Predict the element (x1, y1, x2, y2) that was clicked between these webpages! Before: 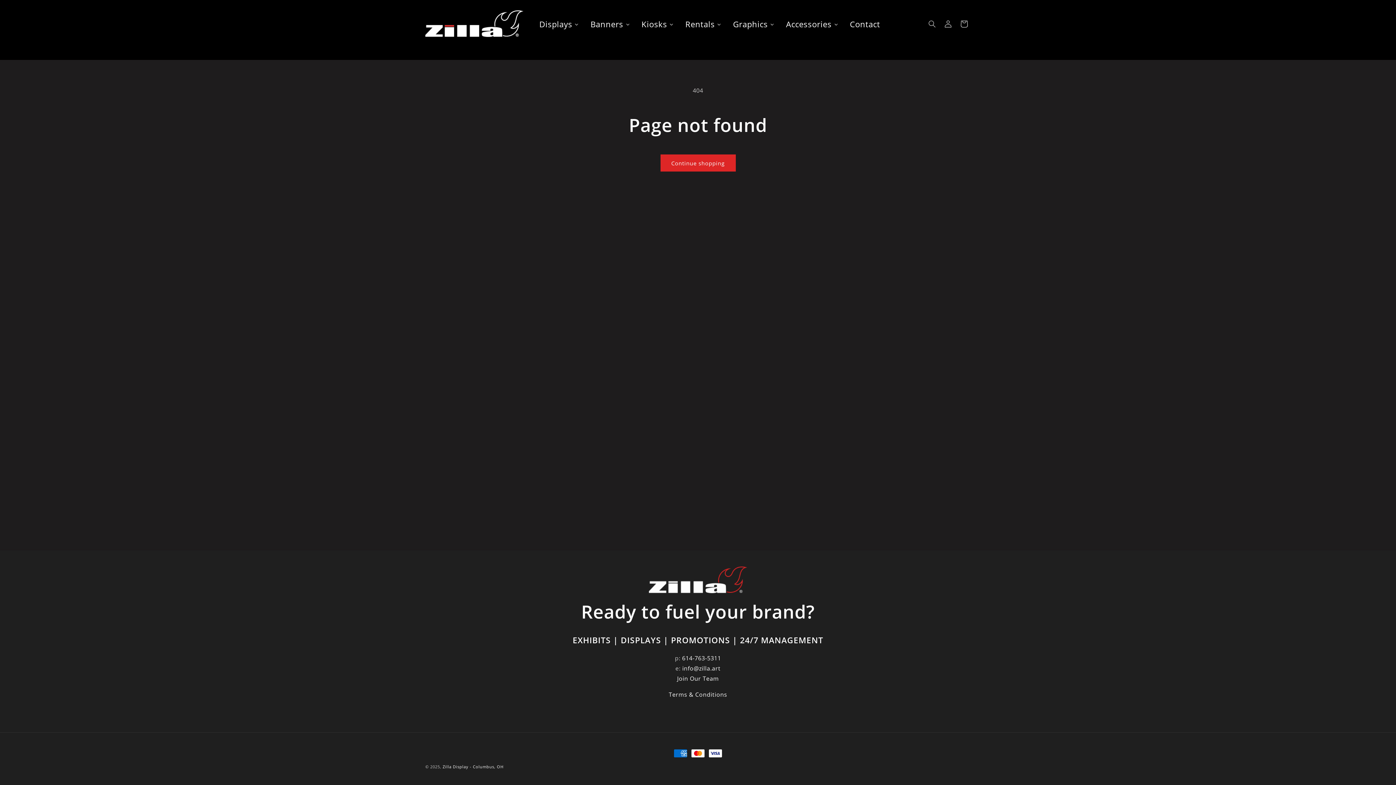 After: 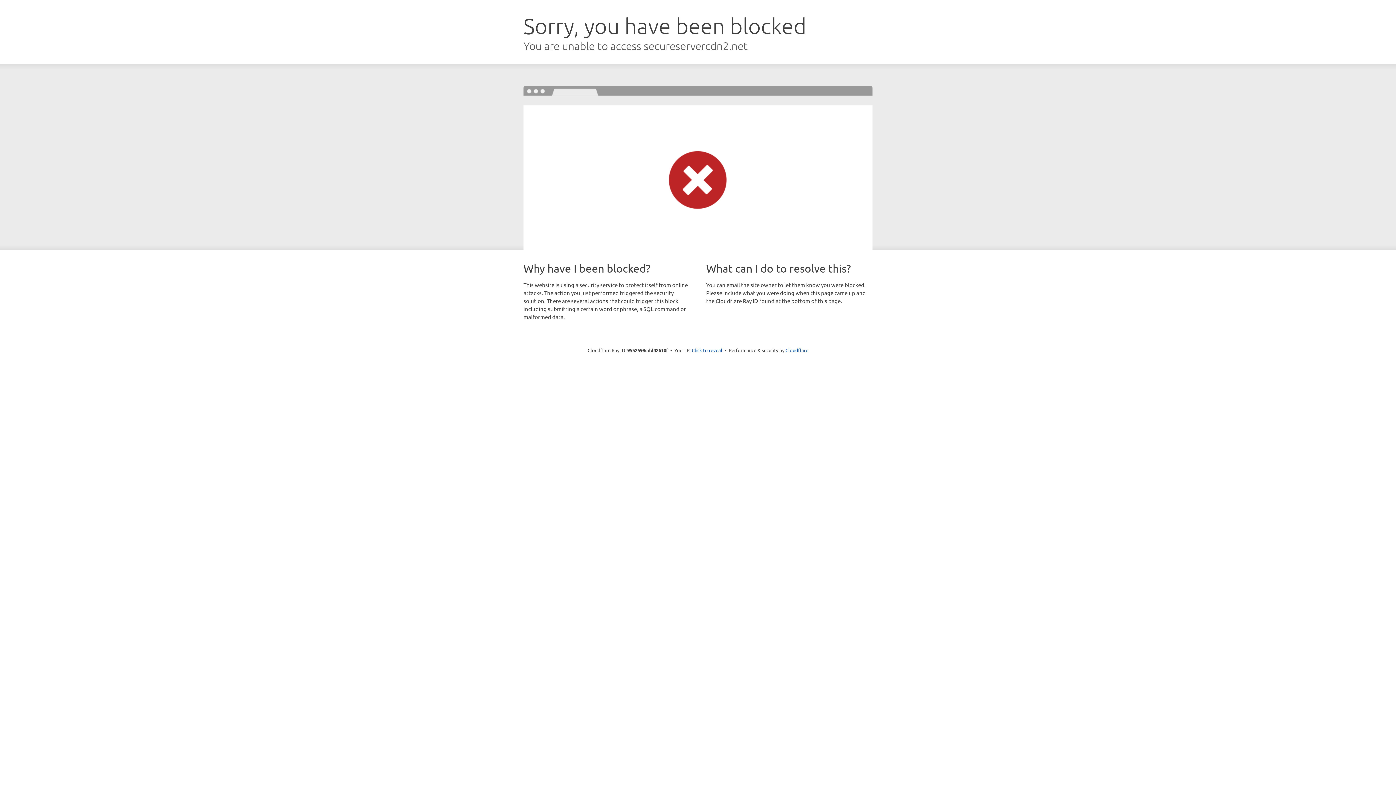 Action: bbox: (581, 599, 815, 624) label: Ready to fuel your brand?